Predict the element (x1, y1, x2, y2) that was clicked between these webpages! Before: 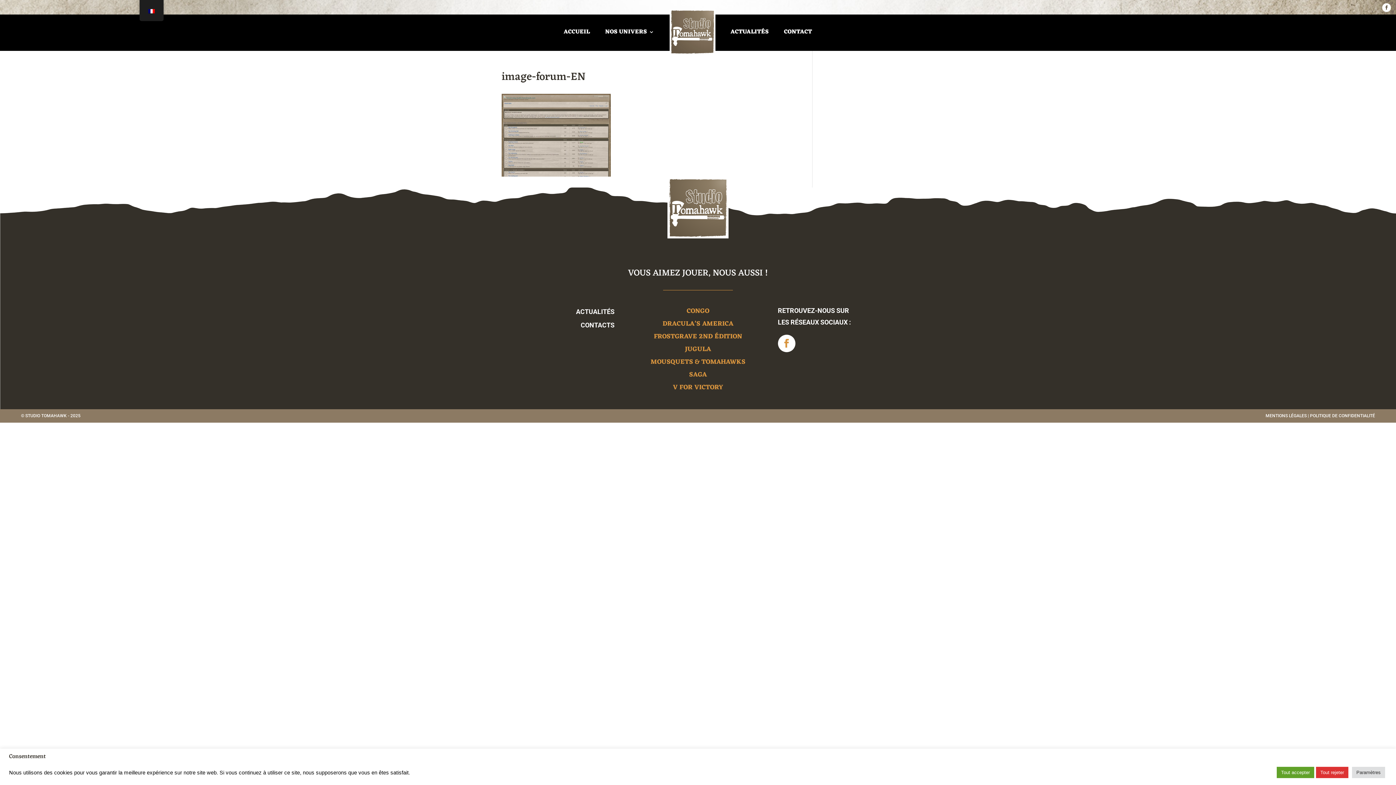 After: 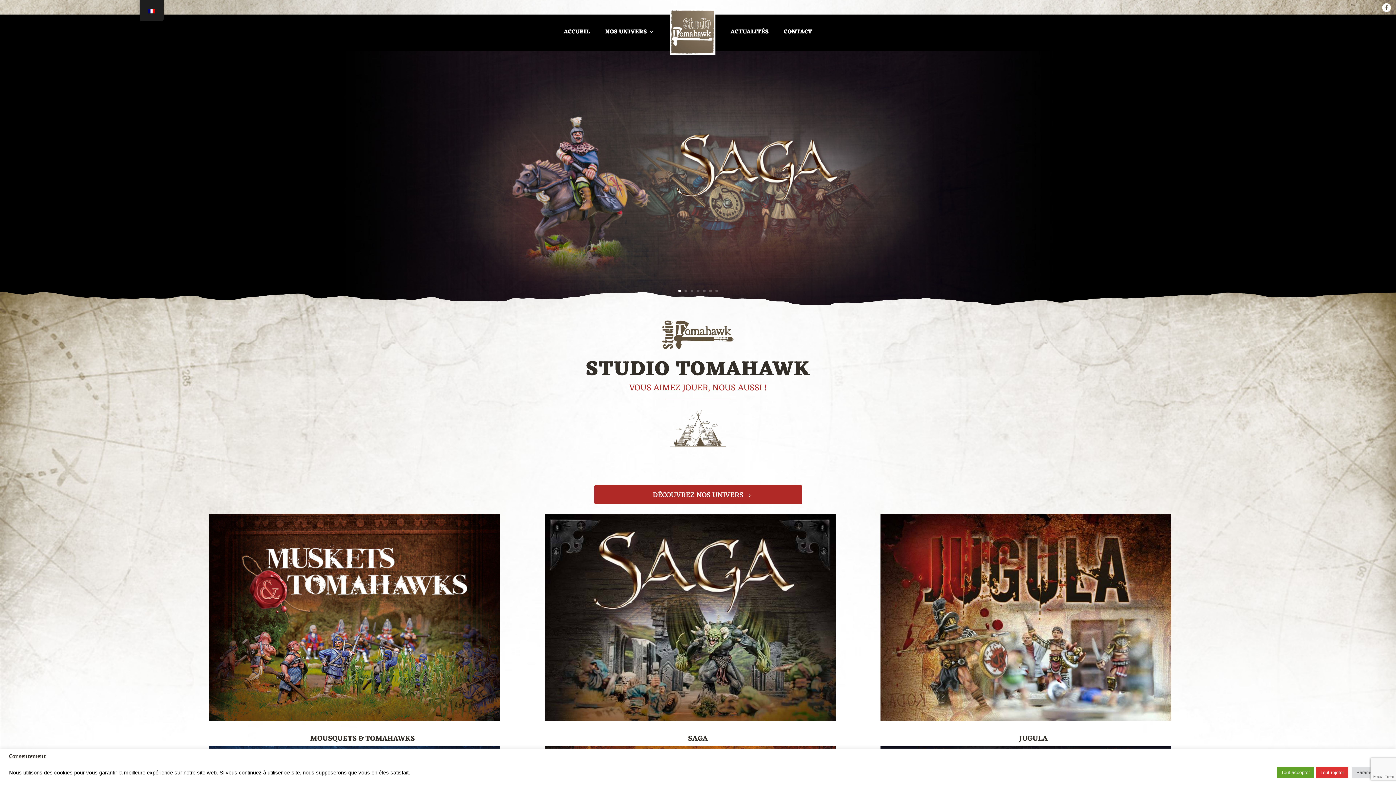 Action: label: ACCUEIL bbox: (563, 9, 590, 55)